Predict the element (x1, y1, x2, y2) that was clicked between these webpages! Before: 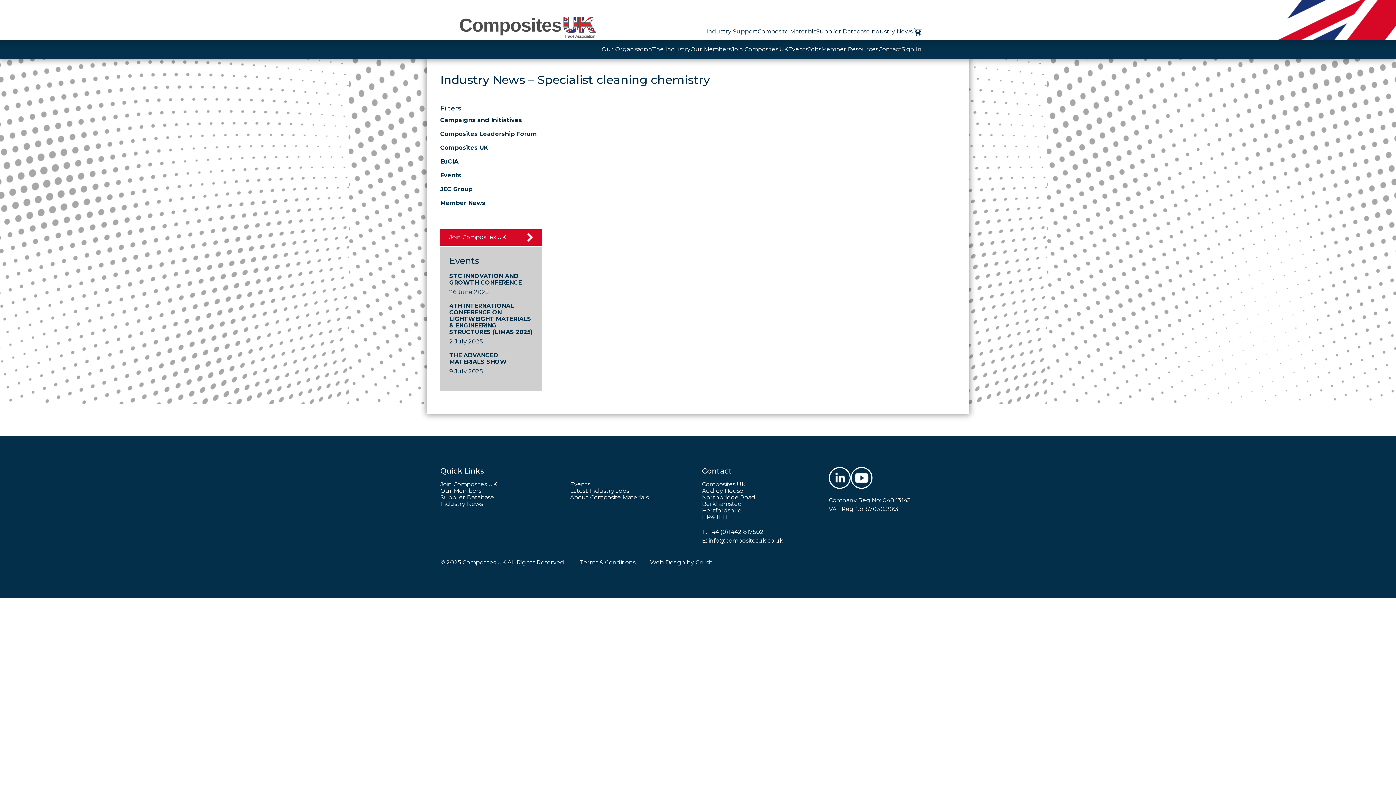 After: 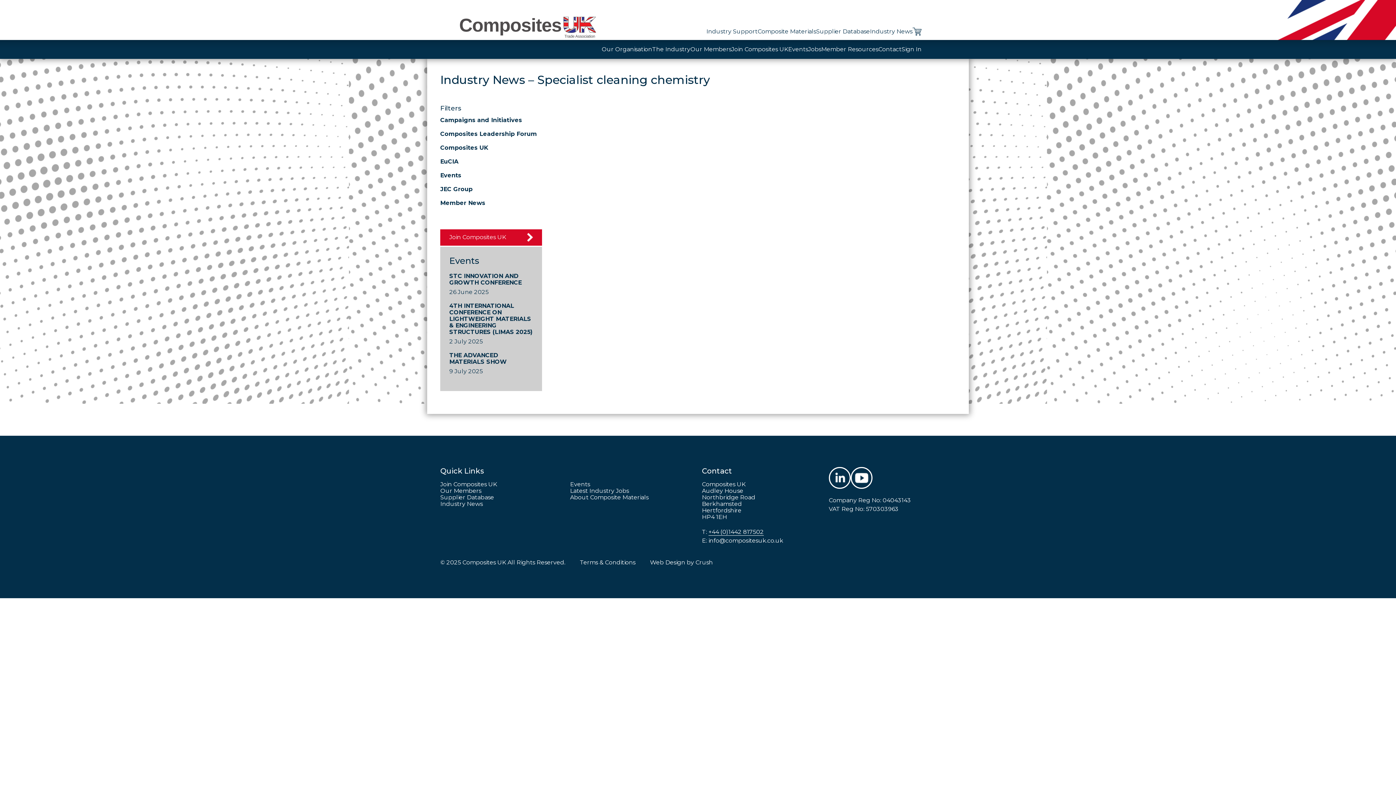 Action: label: +44 (0)1442 817502 bbox: (708, 528, 763, 535)